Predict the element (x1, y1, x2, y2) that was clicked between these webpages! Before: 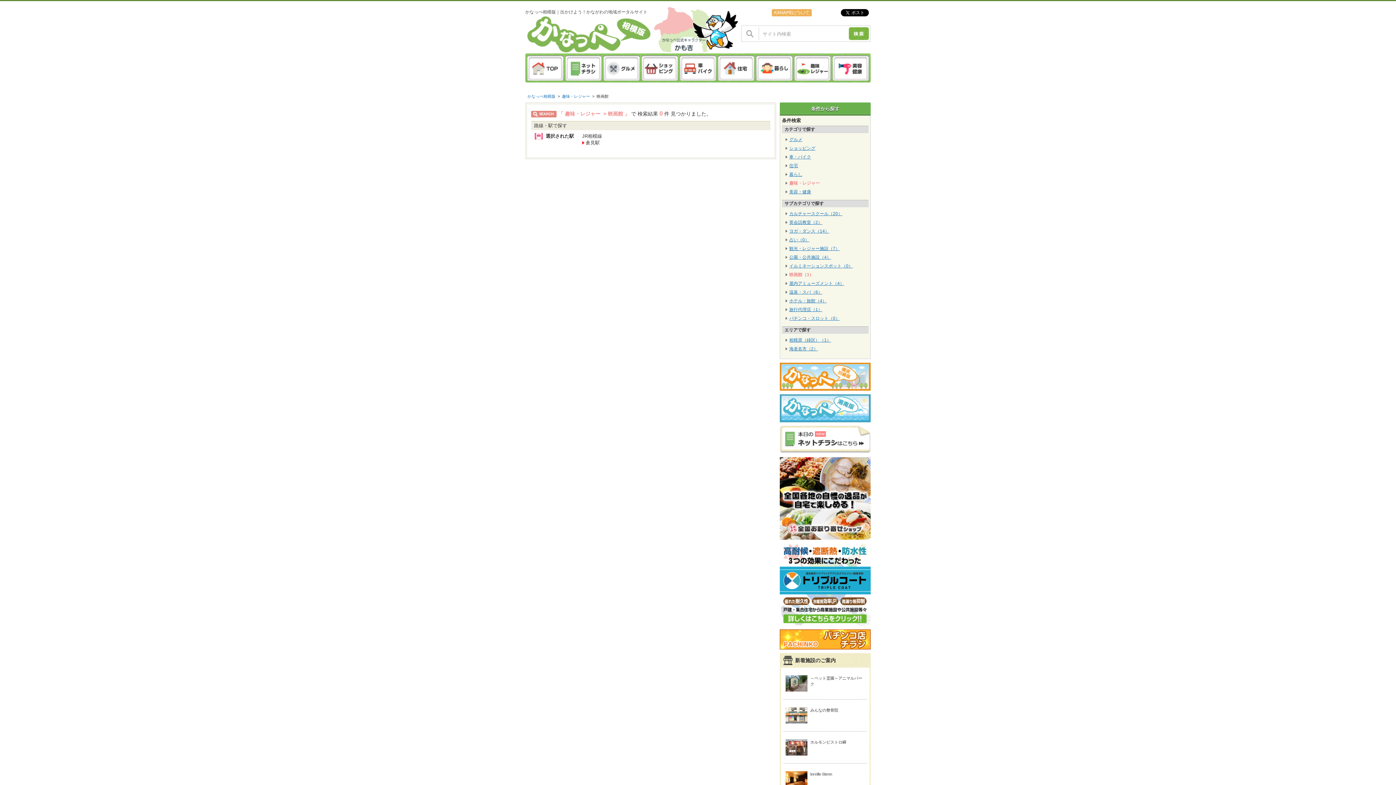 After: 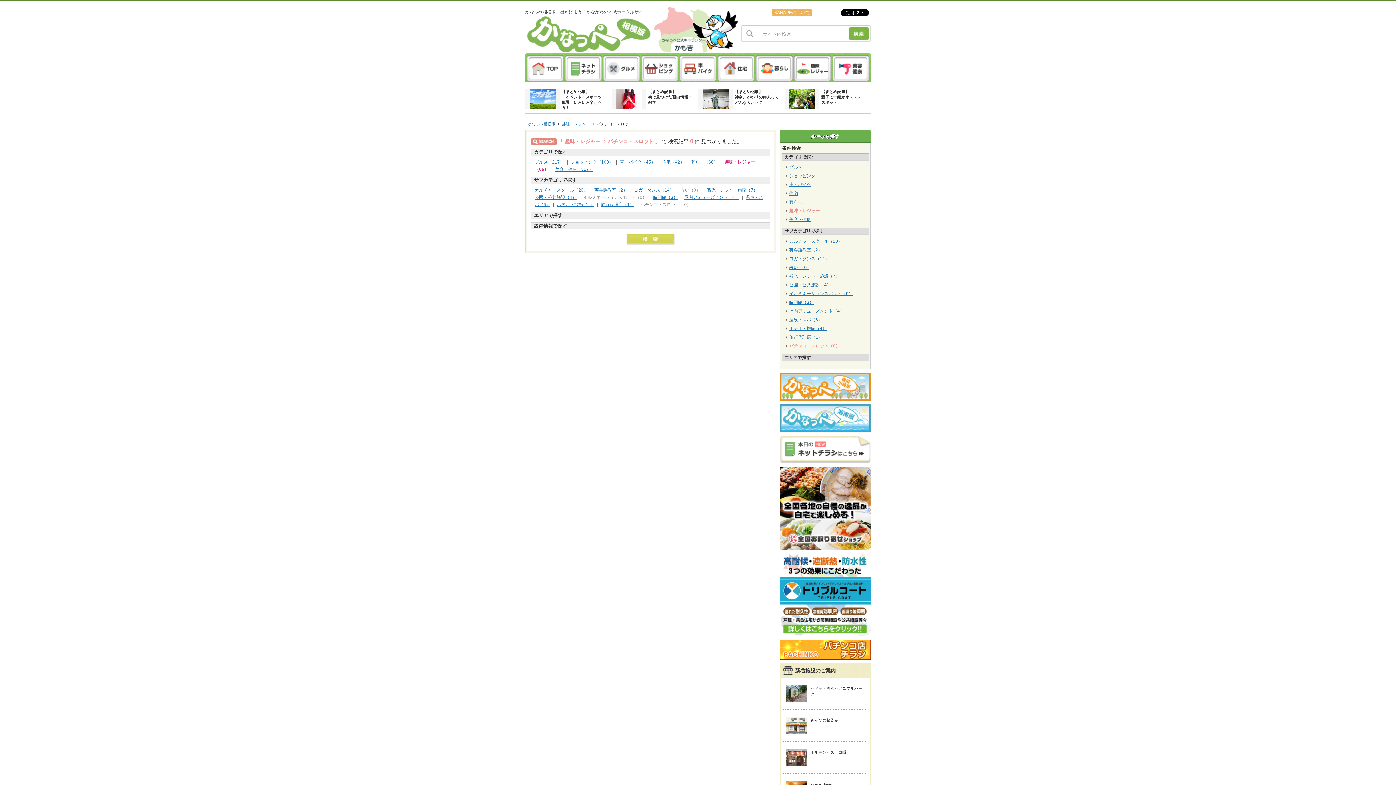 Action: bbox: (780, 644, 870, 649)